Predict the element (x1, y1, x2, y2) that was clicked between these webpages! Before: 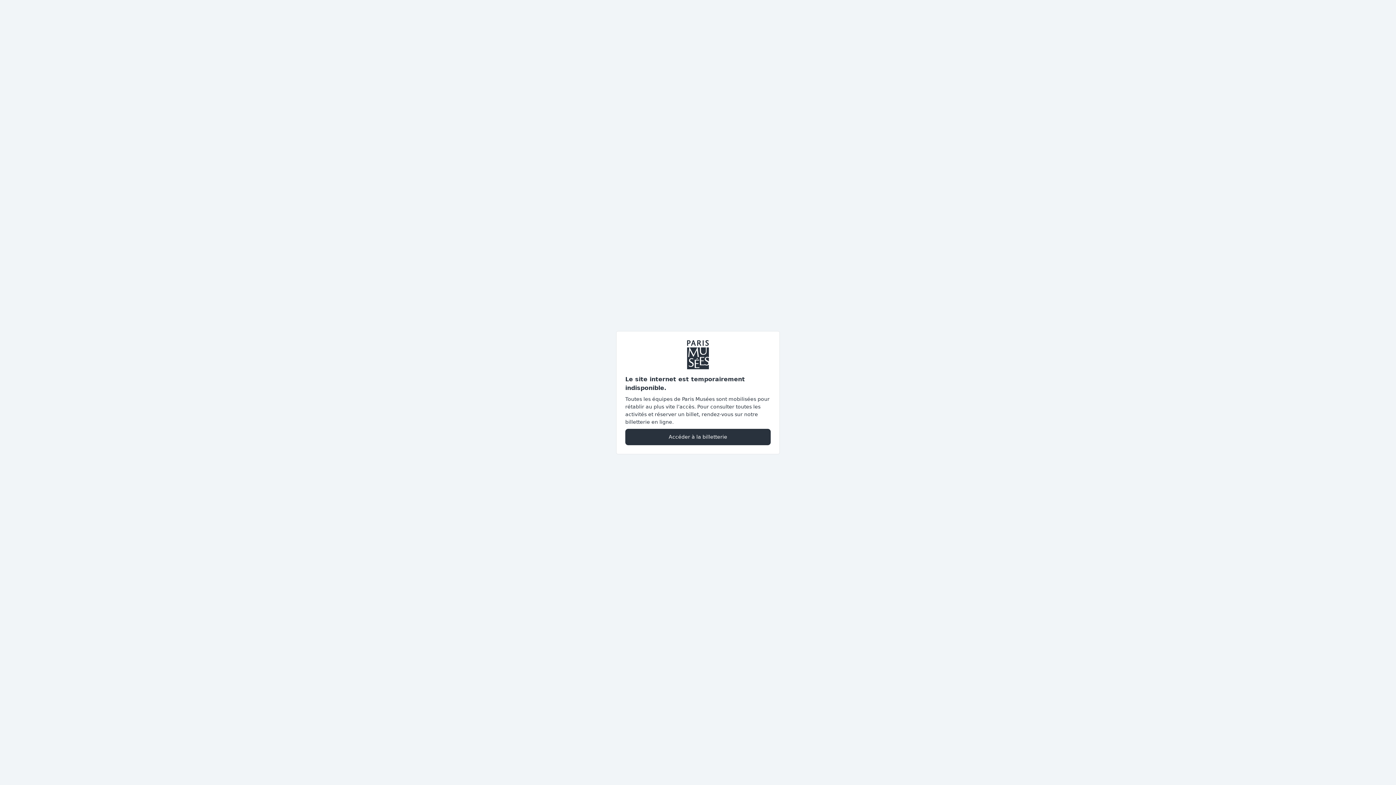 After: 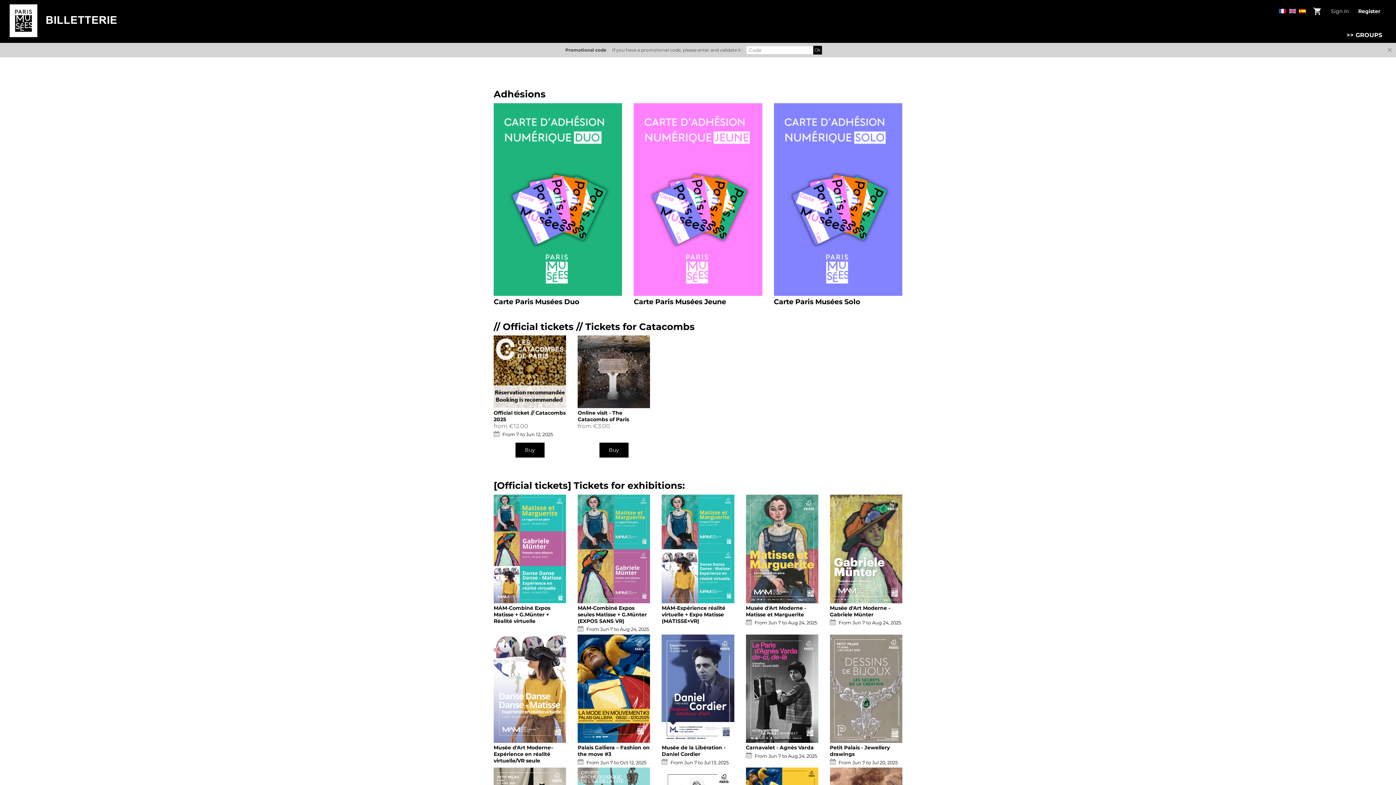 Action: label: Accéder à la billetterie bbox: (625, 428, 770, 445)